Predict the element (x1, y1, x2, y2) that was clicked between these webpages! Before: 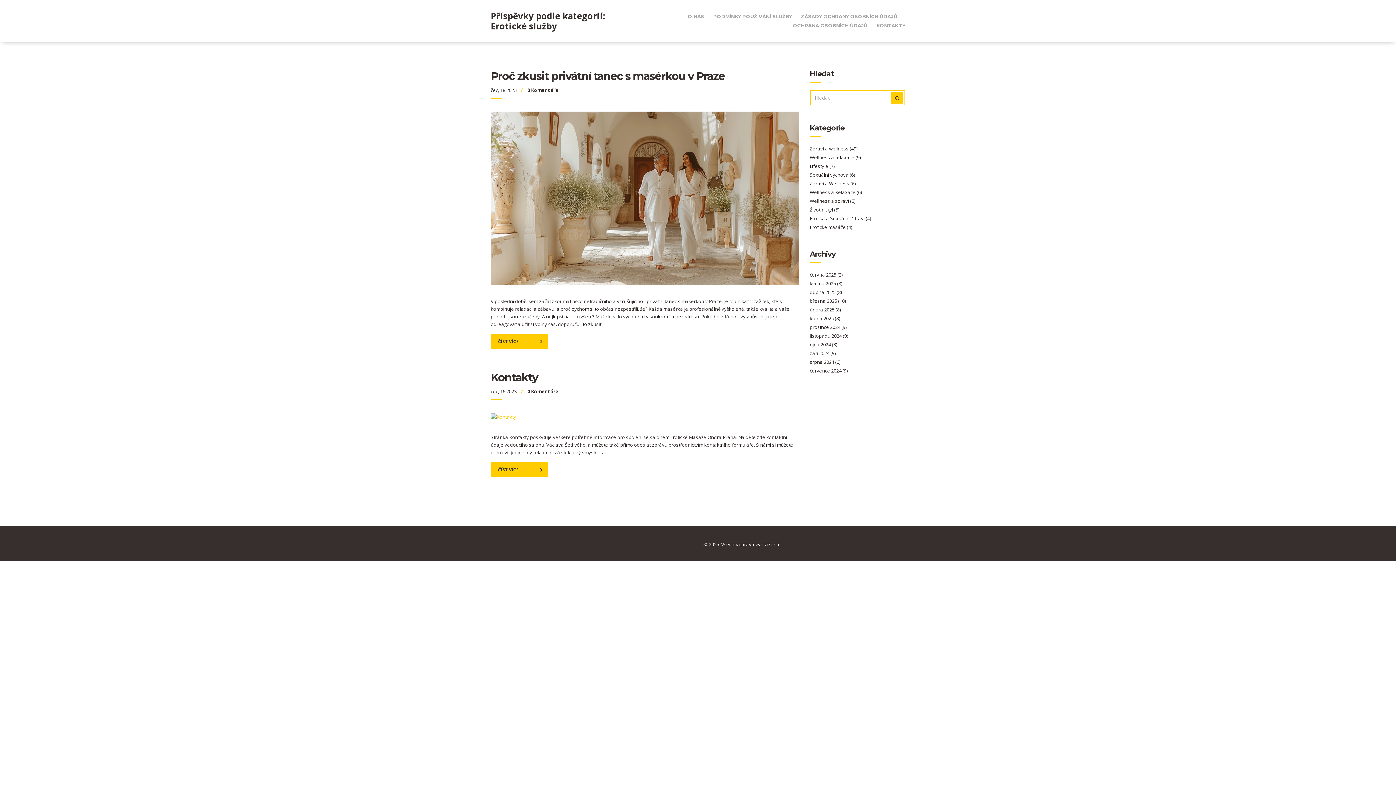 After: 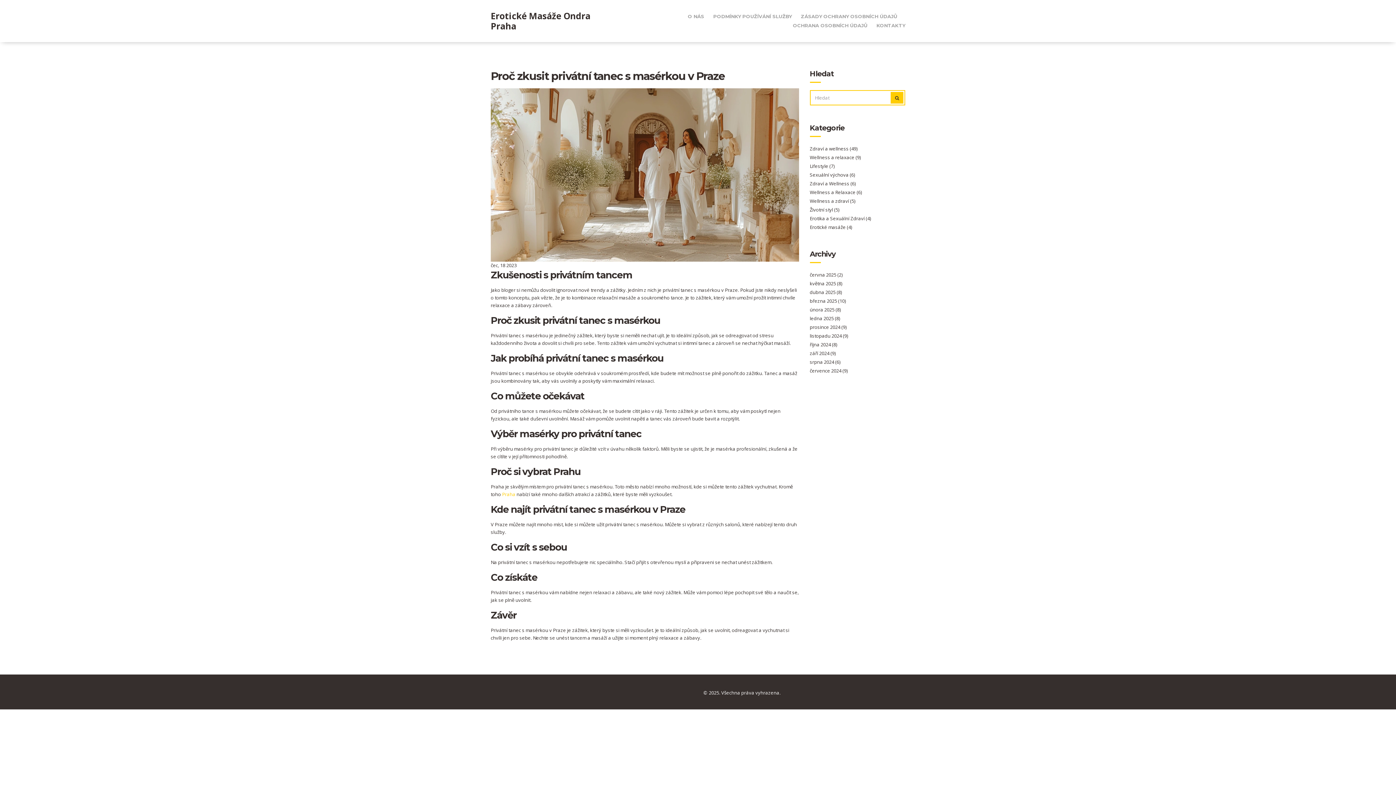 Action: bbox: (490, 69, 724, 82) label: Proč zkusit privátní tanec s masérkou v Praze